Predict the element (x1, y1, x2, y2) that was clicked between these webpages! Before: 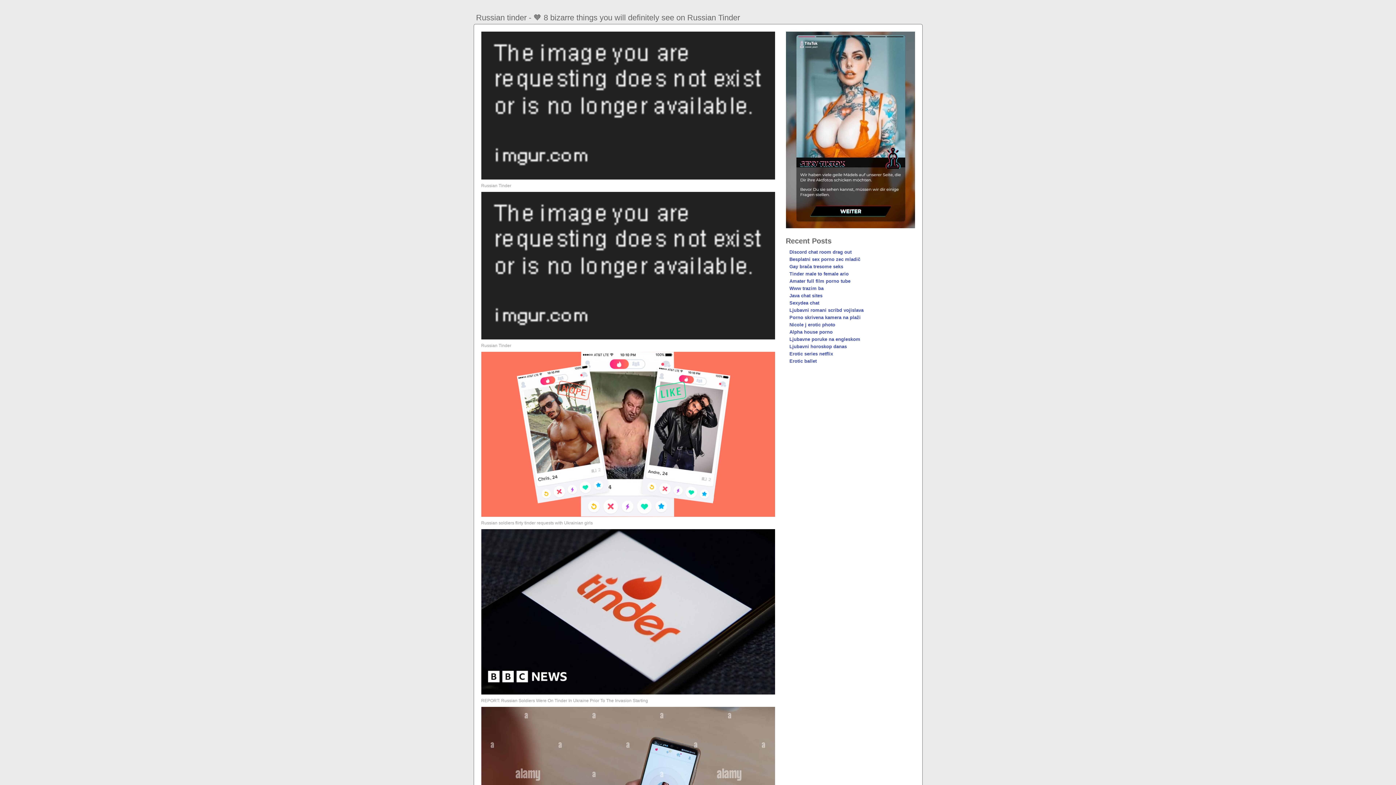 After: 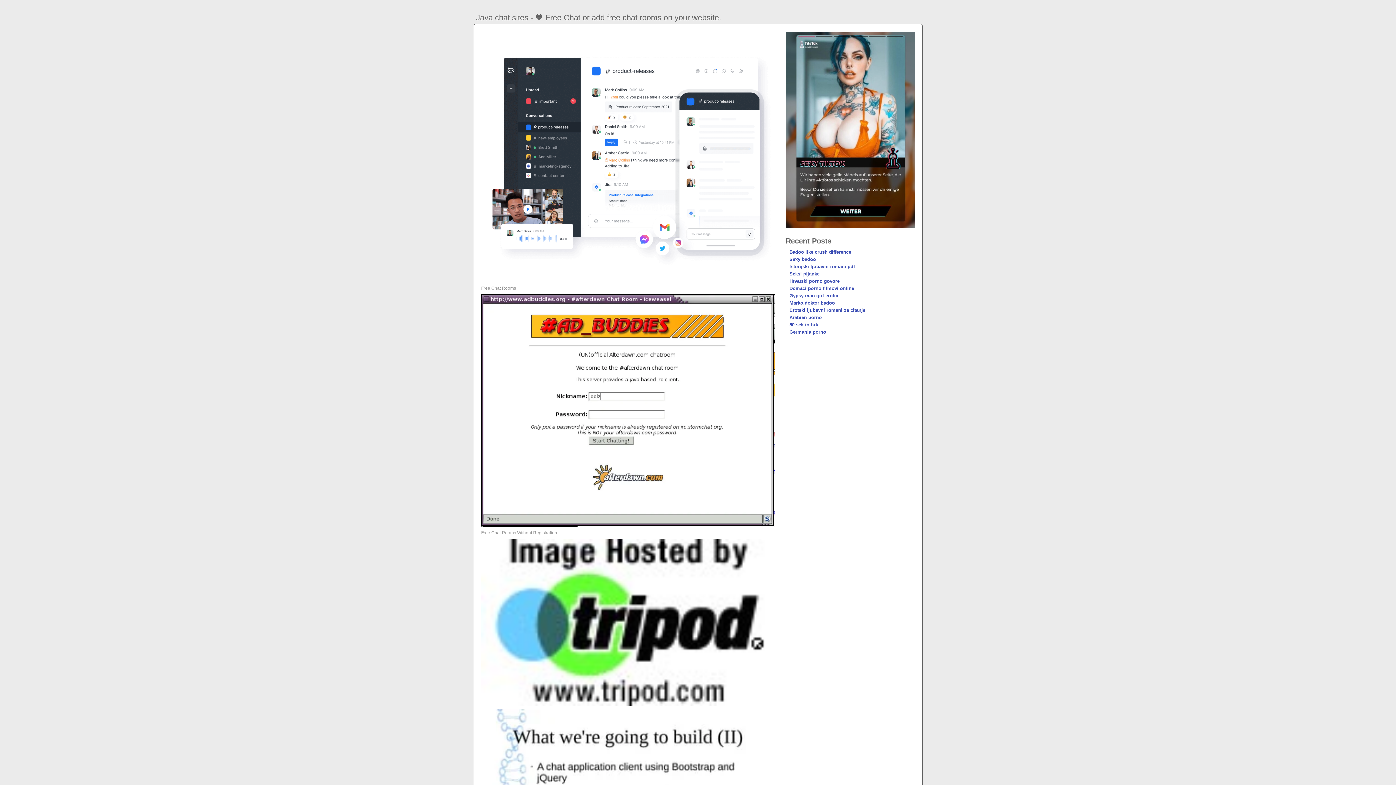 Action: label: Java chat sites bbox: (789, 292, 822, 298)